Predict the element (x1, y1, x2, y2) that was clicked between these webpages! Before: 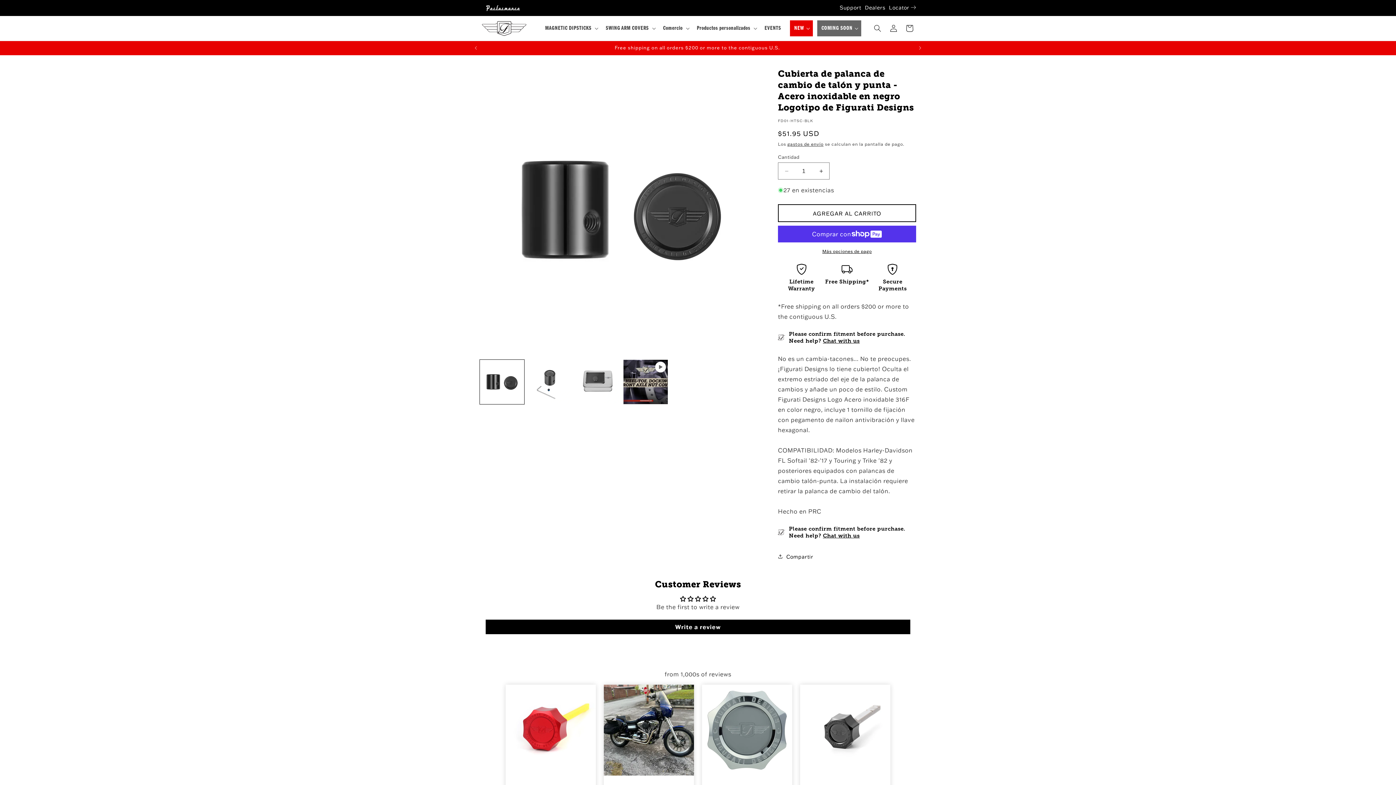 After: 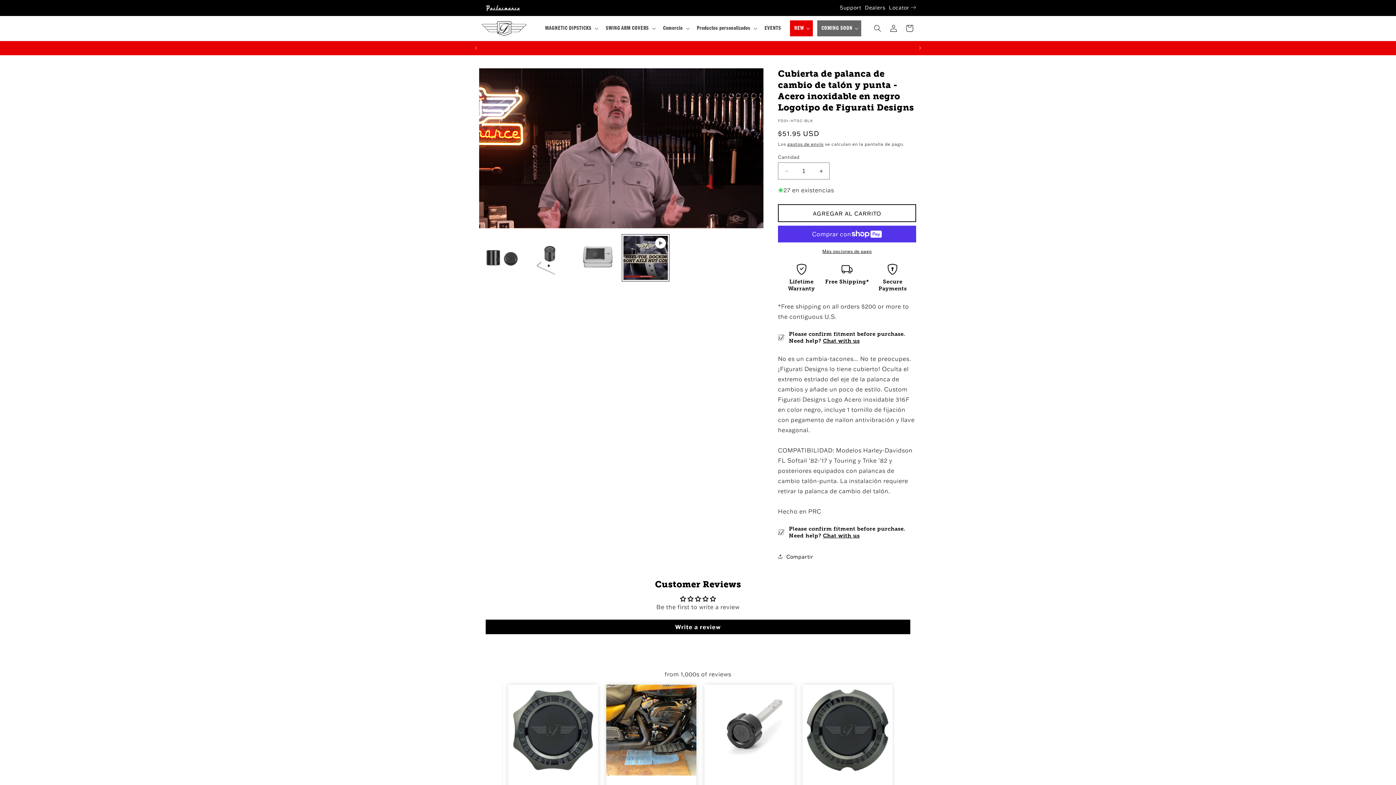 Action: bbox: (623, 360, 667, 404) label: Reproducir el video 1 en la vista de la galería